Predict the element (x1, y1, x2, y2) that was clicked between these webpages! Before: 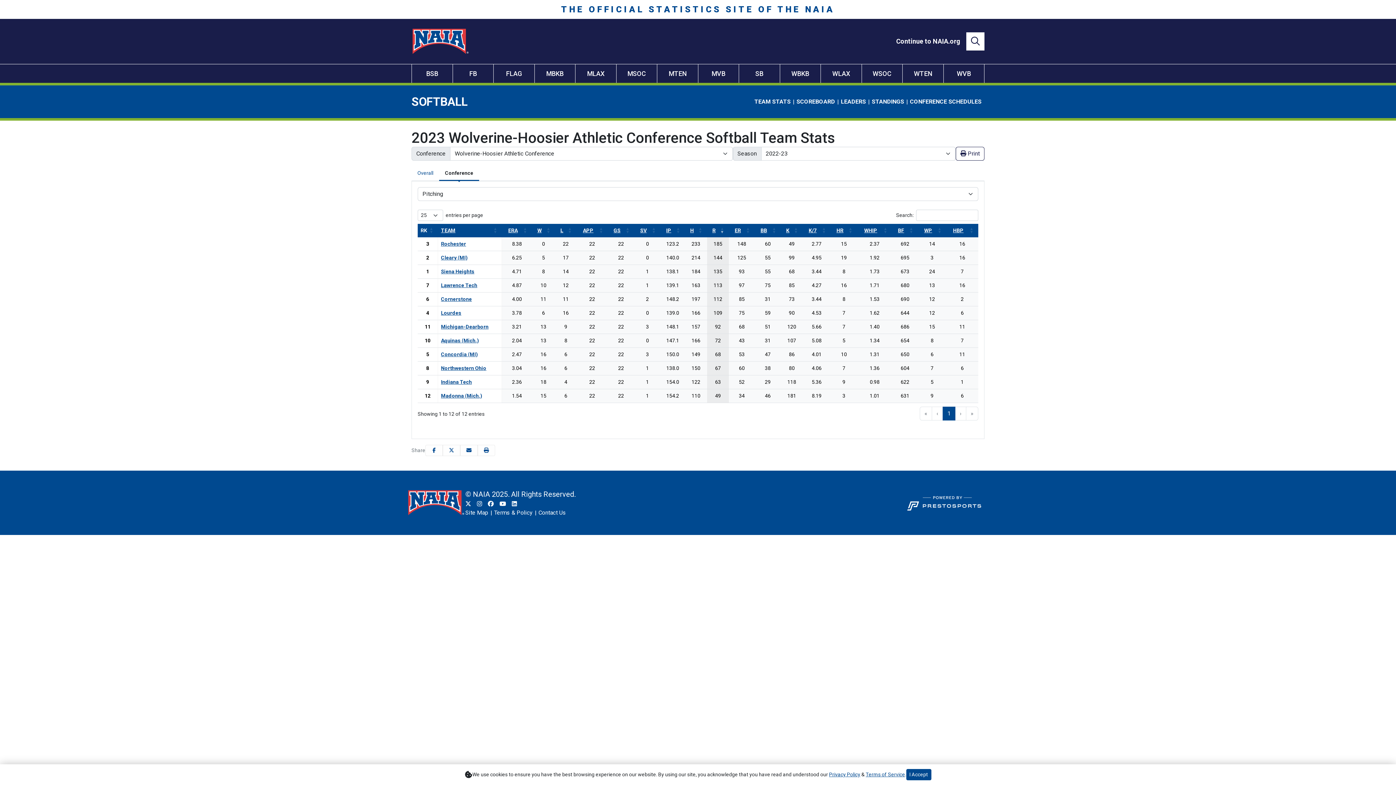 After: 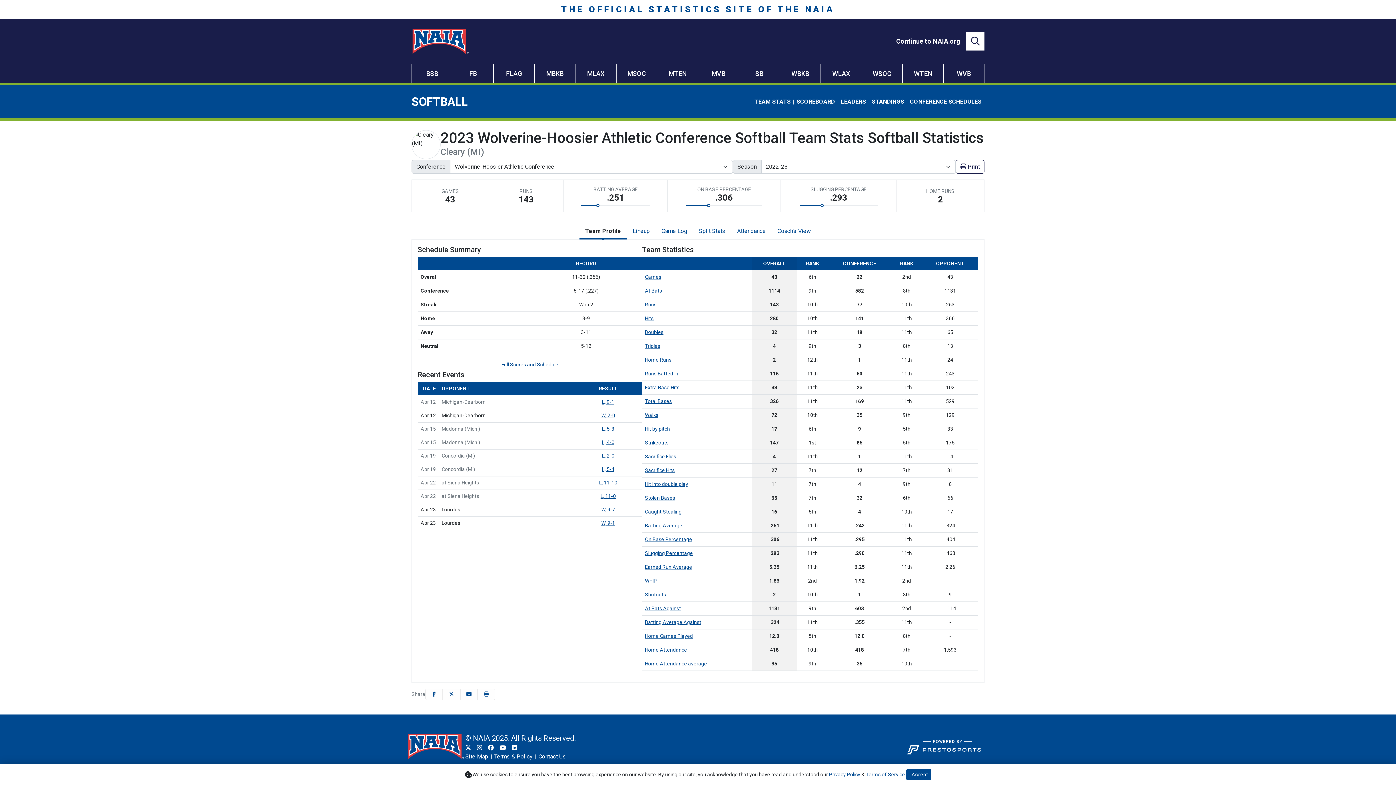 Action: label: Cleary (MI) bbox: (441, 254, 467, 260)